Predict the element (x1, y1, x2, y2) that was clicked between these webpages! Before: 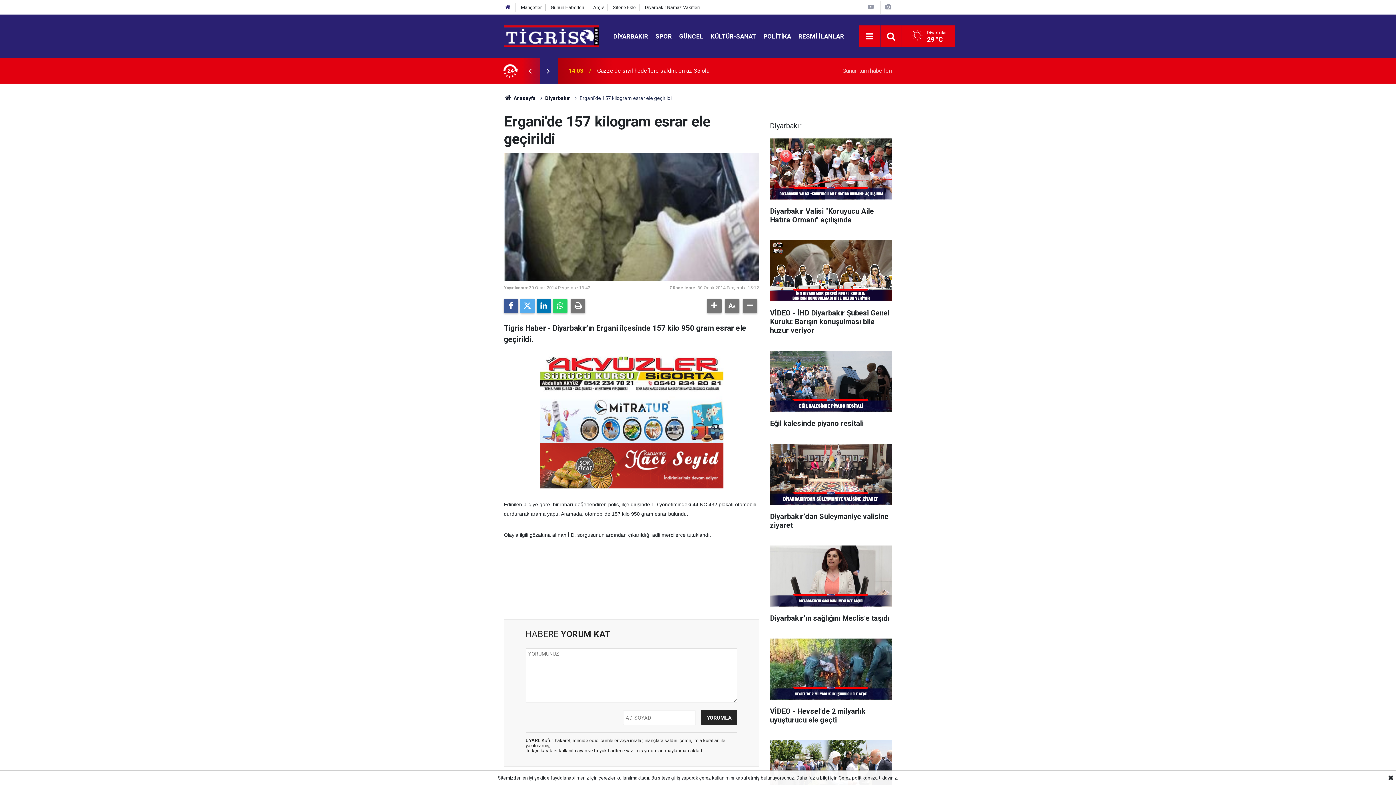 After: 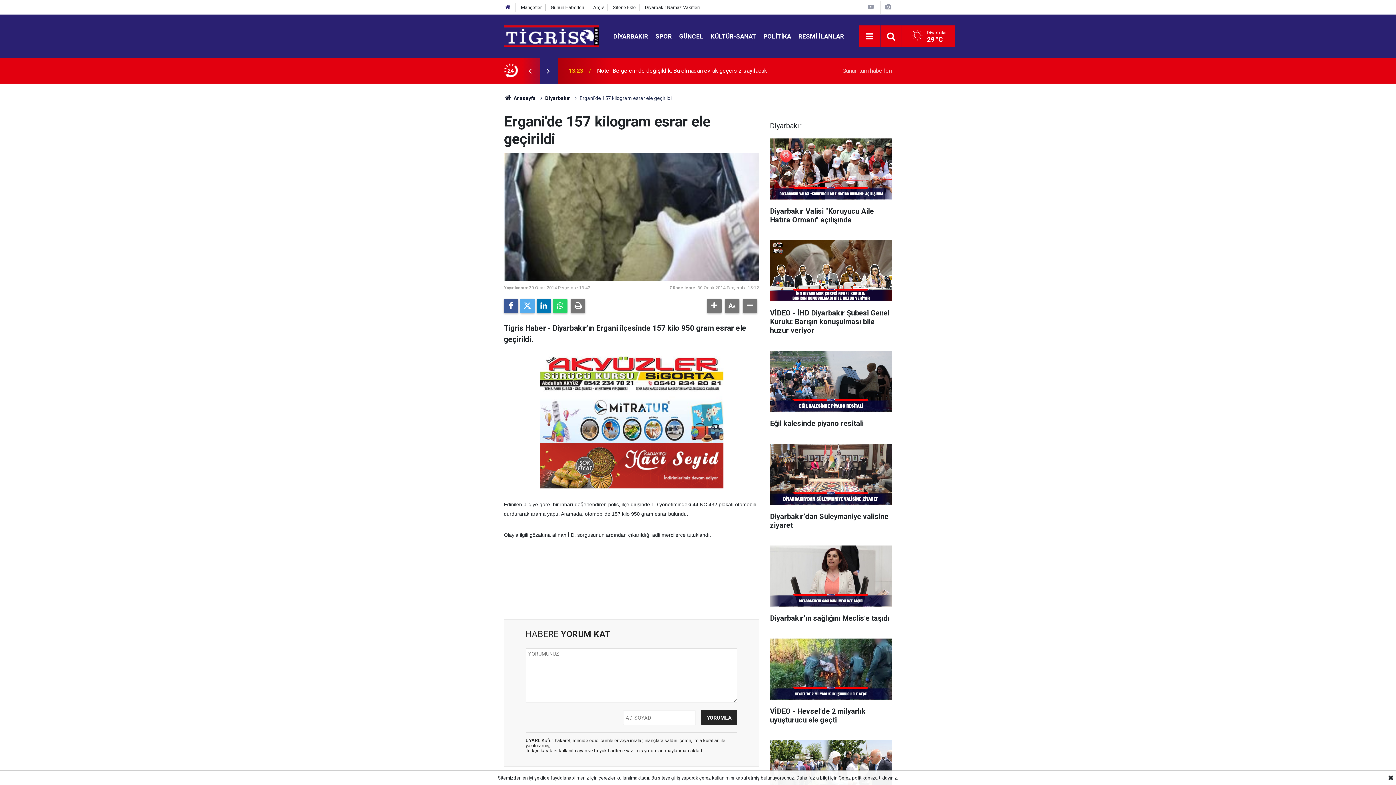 Action: label: Çerez politikamıza bbox: (838, 775, 878, 781)